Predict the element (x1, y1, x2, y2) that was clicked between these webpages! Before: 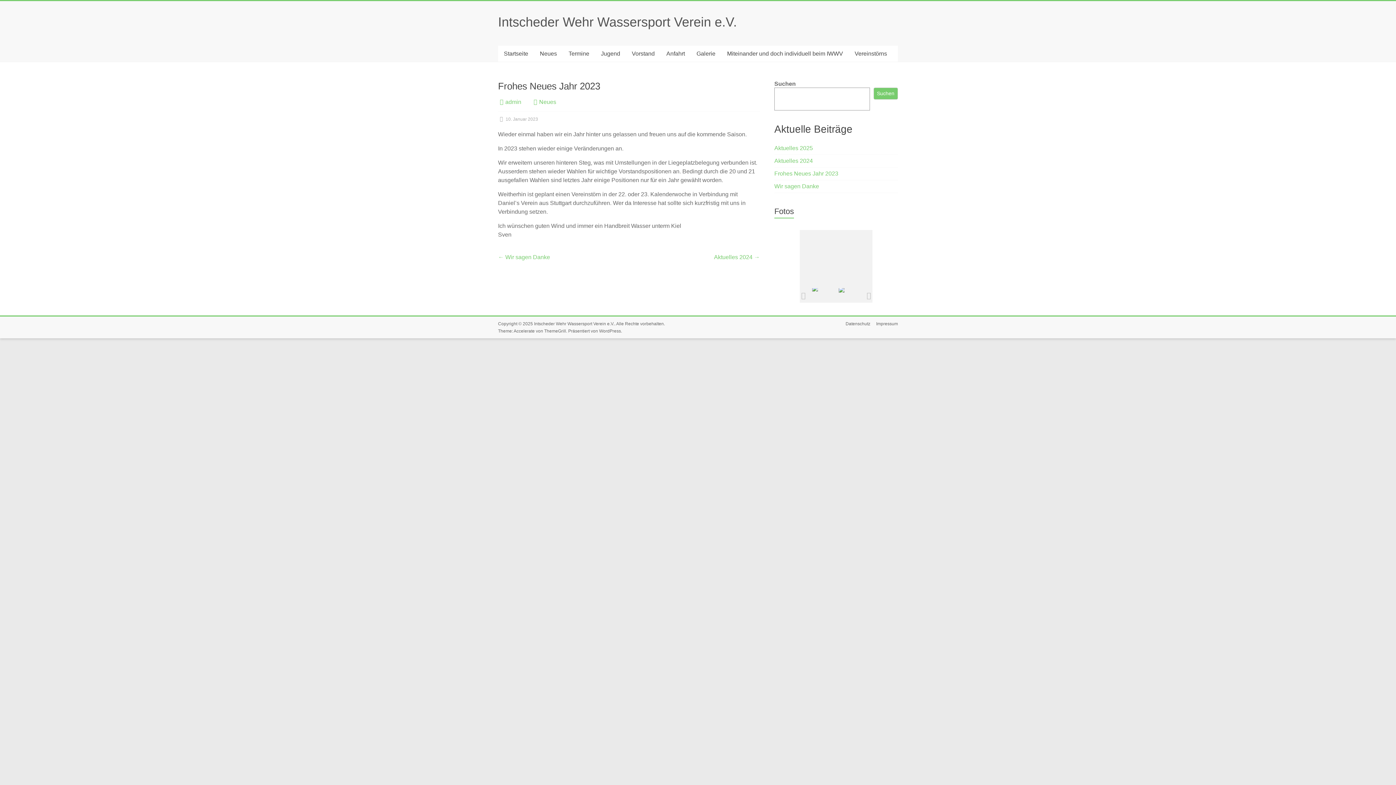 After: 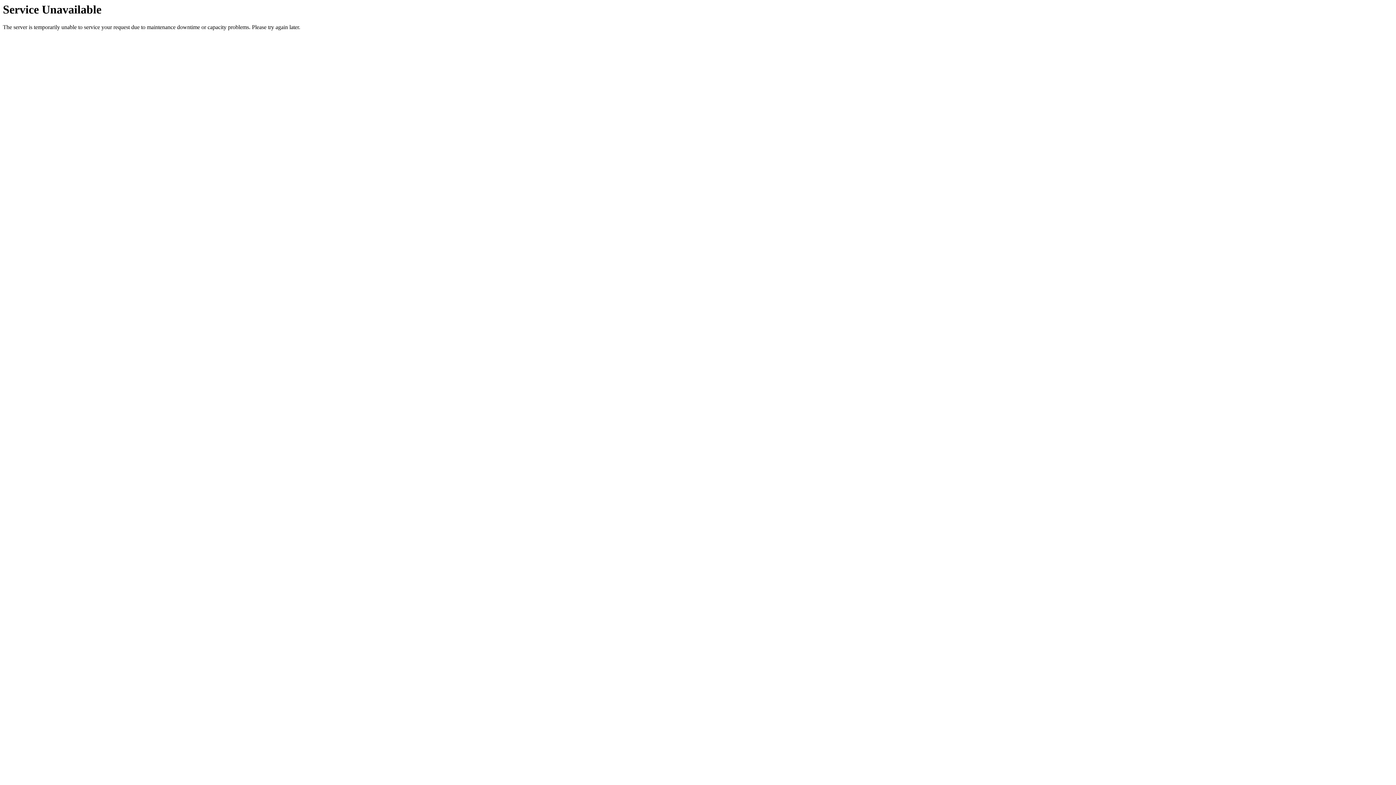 Action: label: Neues bbox: (539, 98, 556, 105)